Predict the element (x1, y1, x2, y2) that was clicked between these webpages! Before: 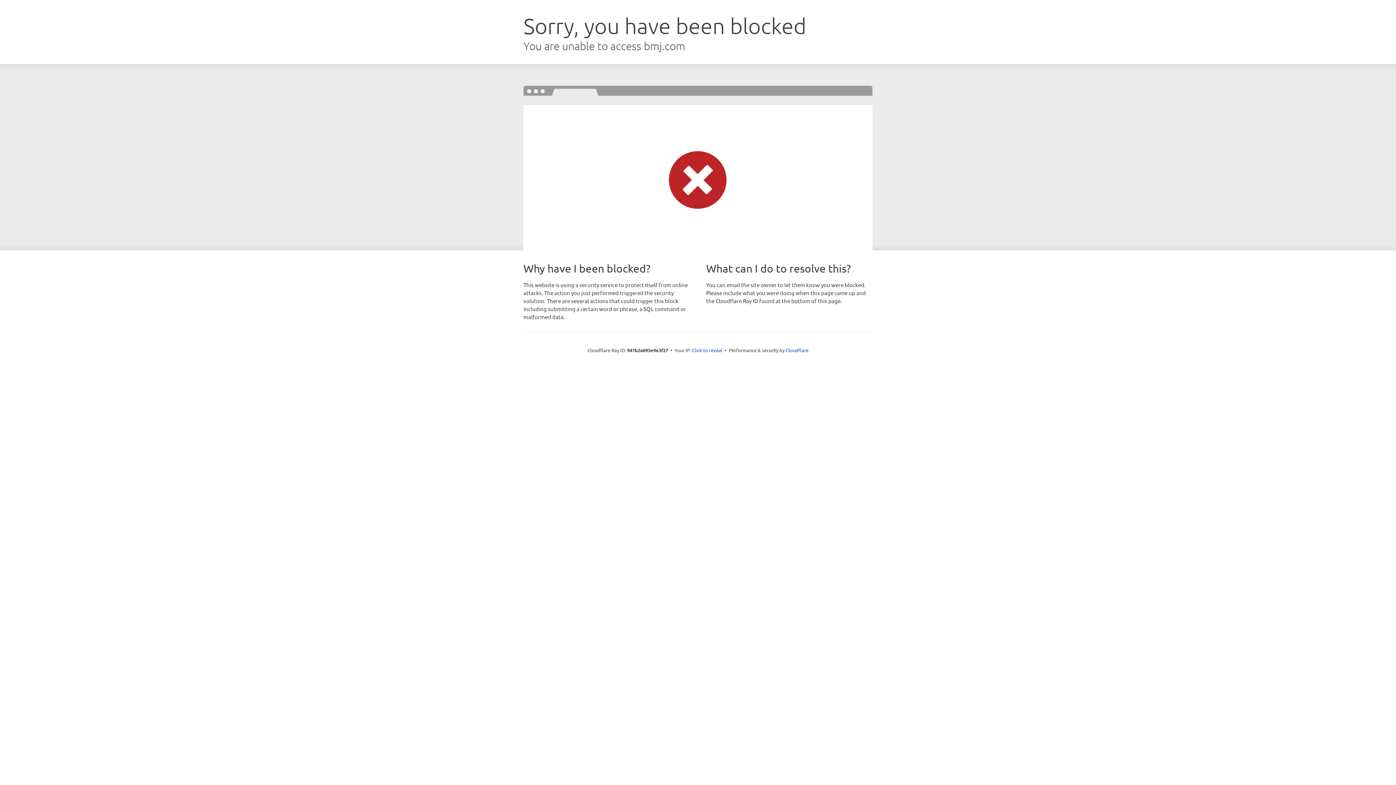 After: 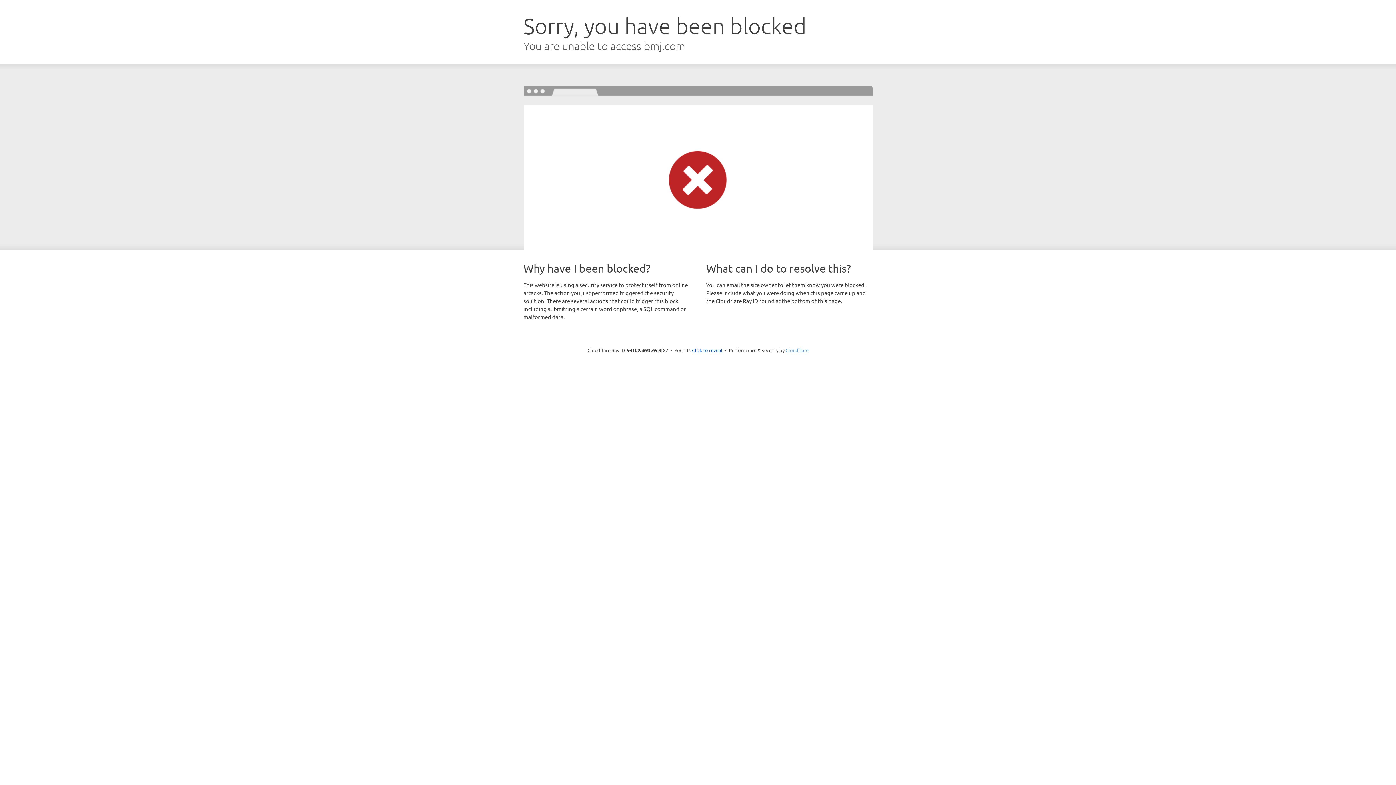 Action: label: Cloudflare bbox: (785, 347, 808, 353)